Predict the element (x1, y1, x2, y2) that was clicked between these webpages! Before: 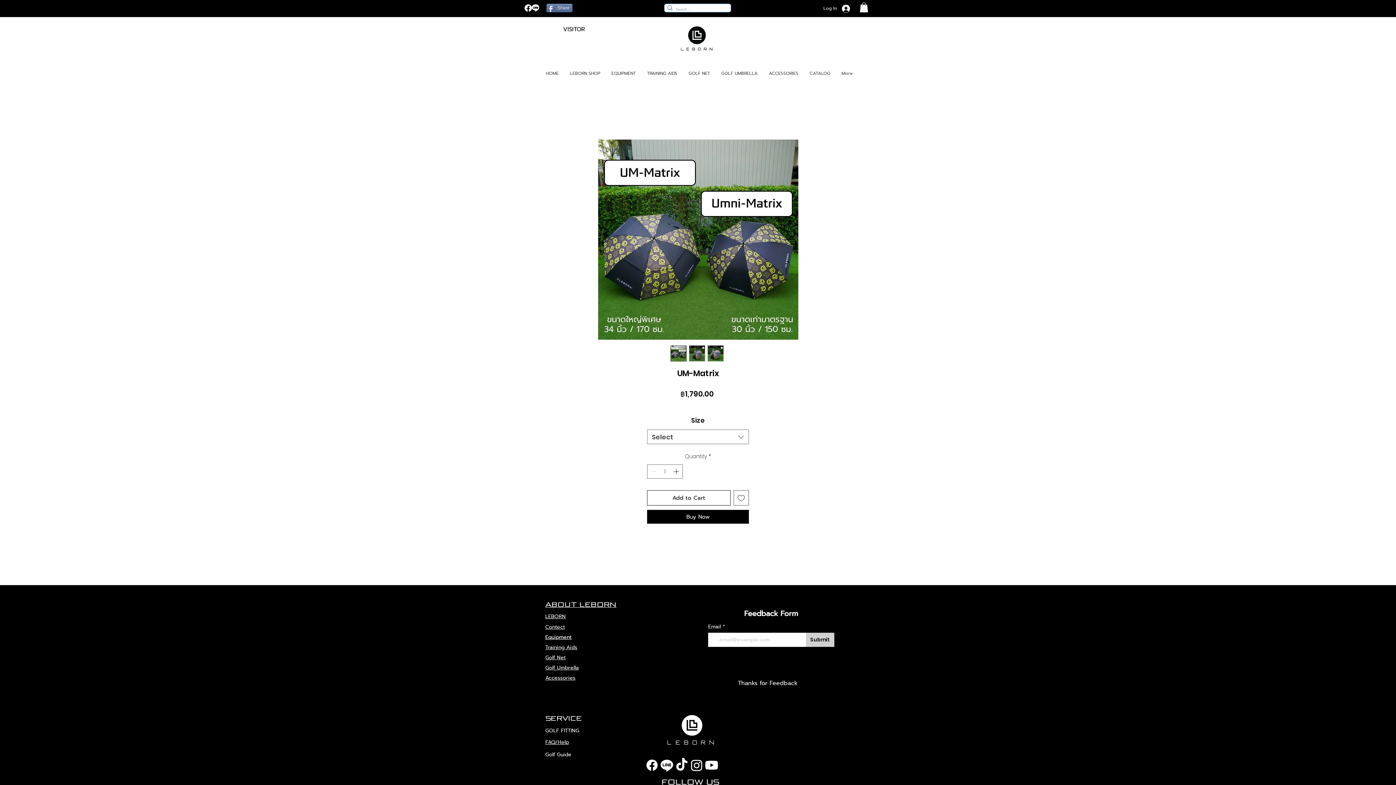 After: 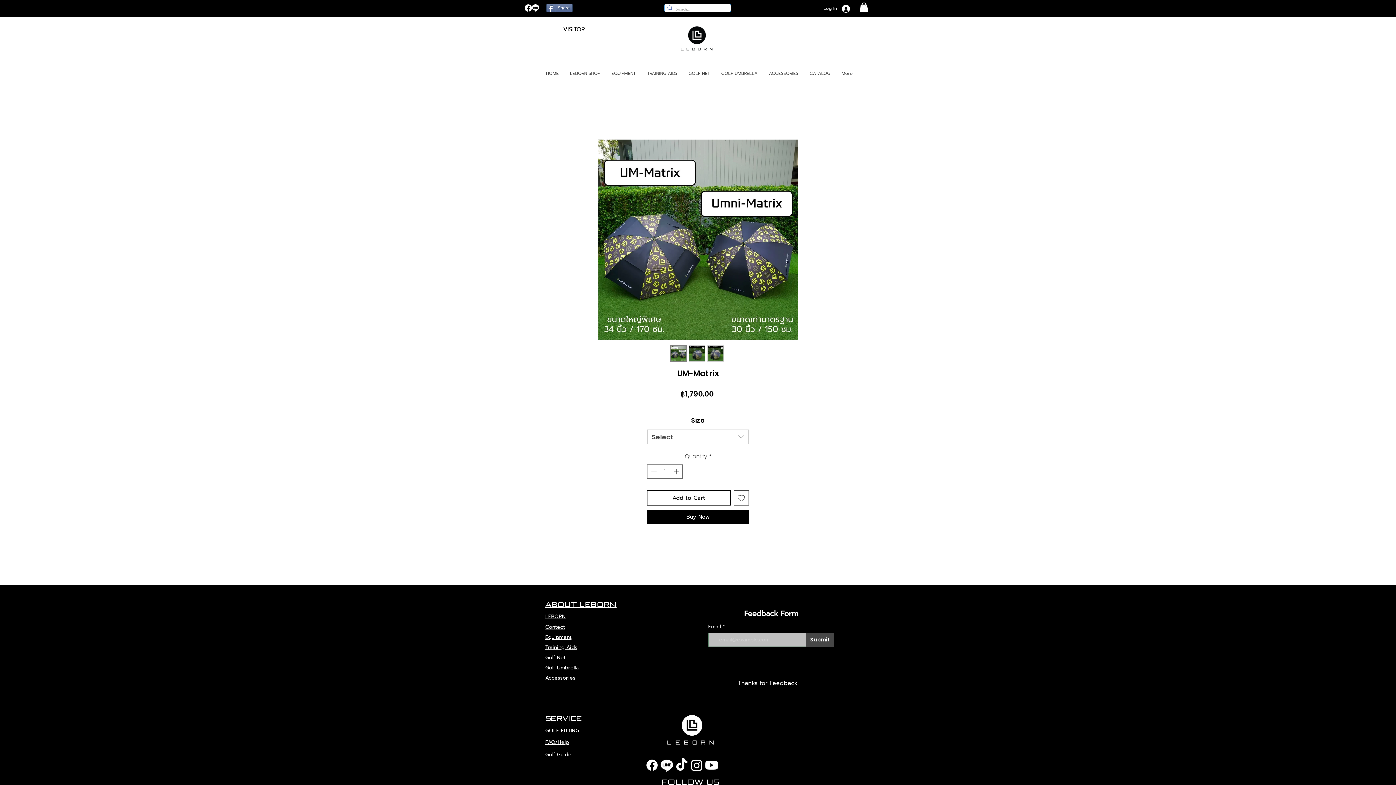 Action: bbox: (806, 633, 834, 647) label: Submit